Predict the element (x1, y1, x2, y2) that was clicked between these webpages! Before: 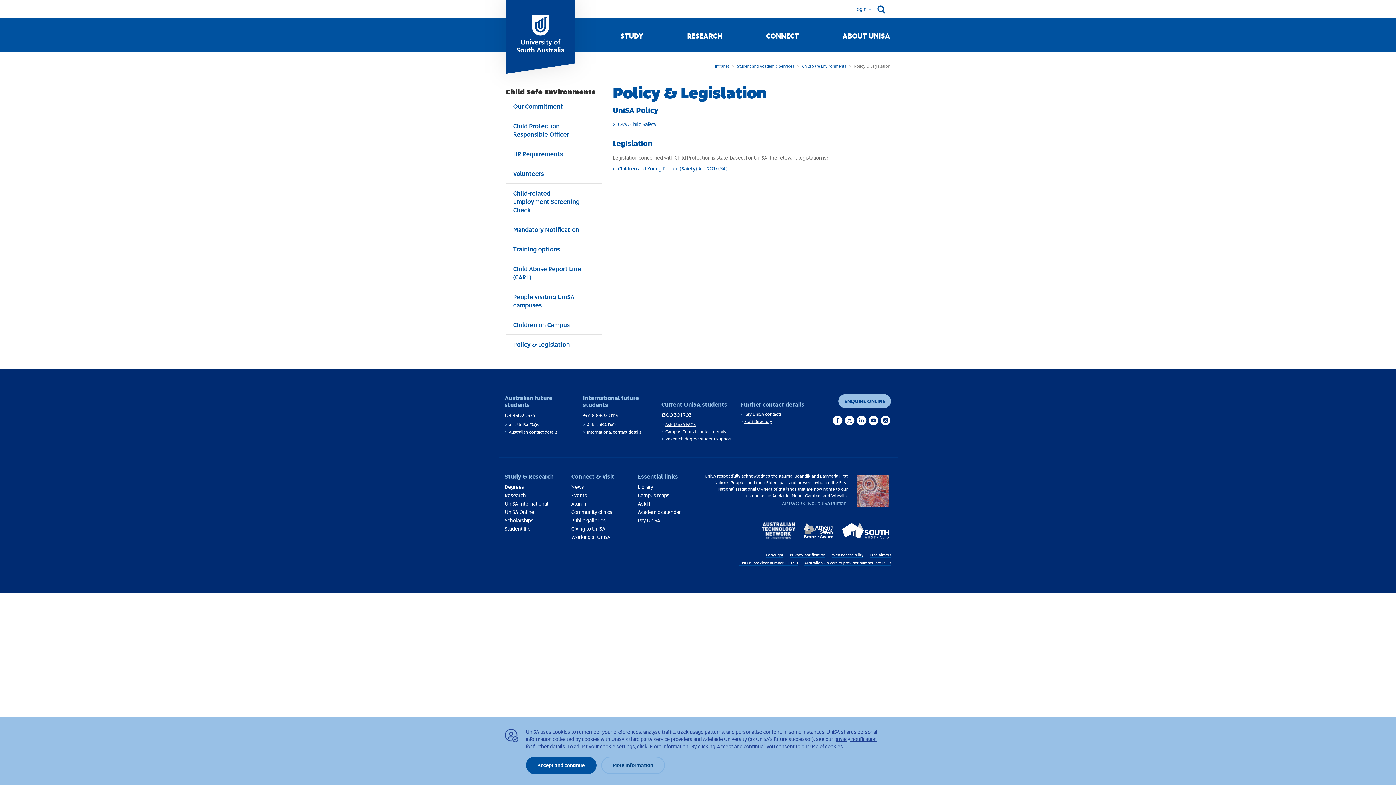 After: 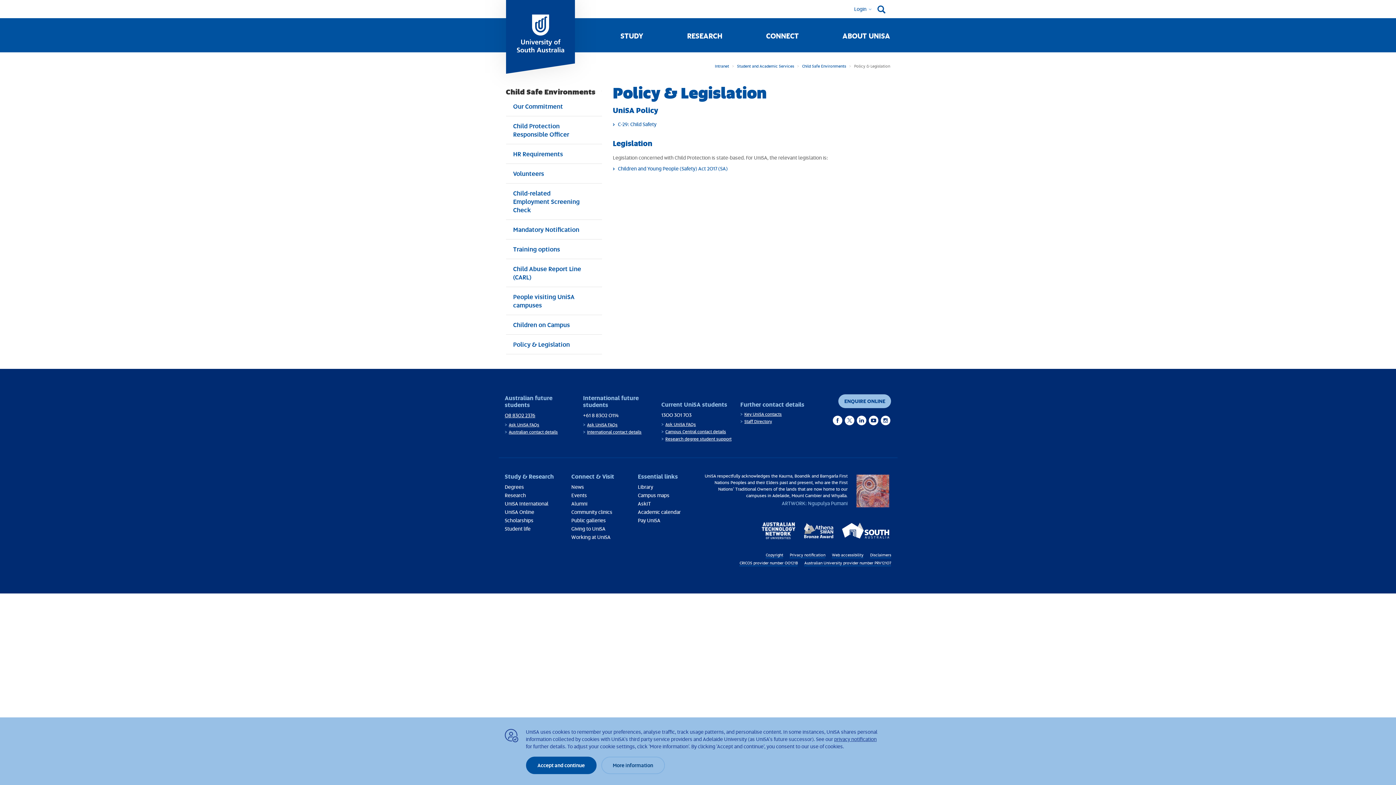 Action: label: 08 8302 2376 bbox: (504, 412, 535, 418)